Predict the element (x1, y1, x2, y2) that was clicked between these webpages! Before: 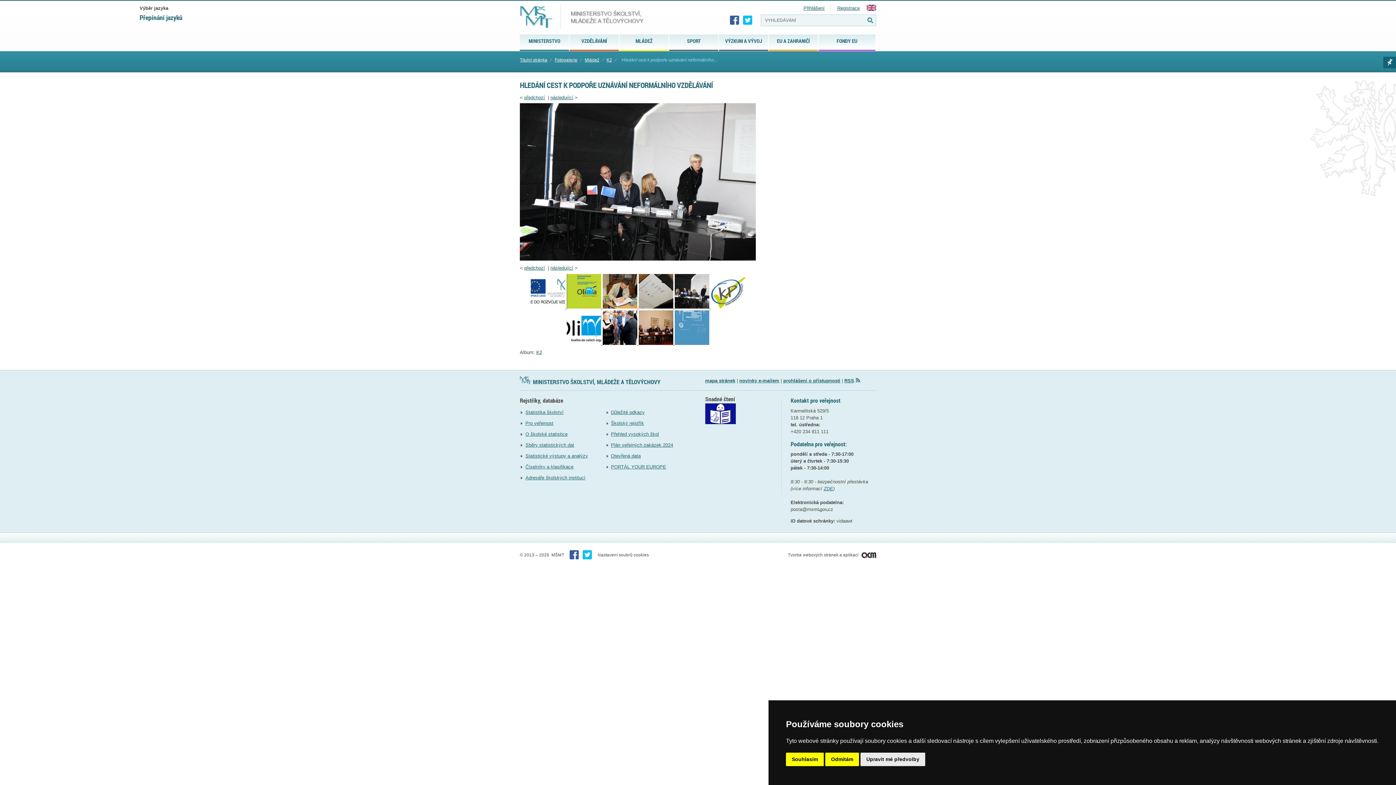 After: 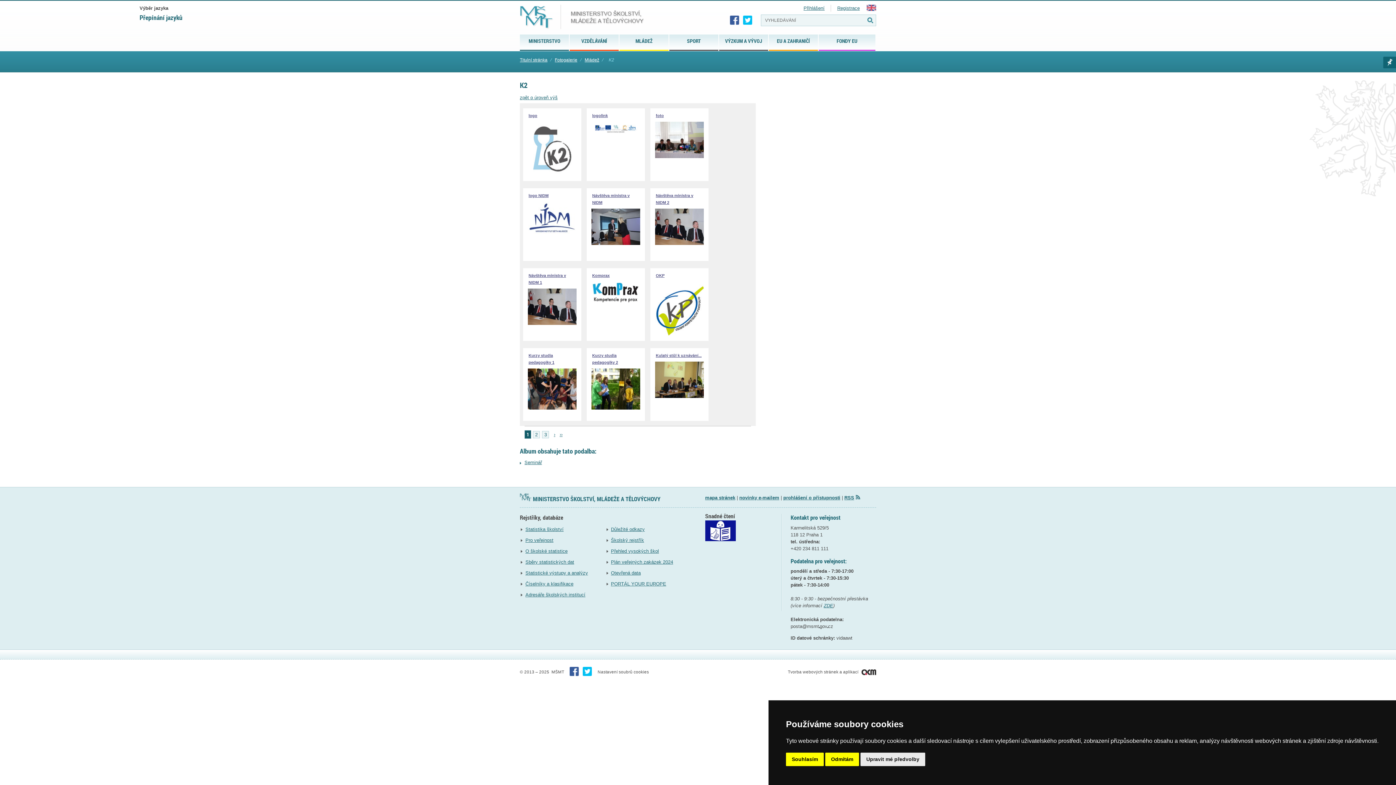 Action: label: K2 bbox: (536, 349, 542, 355)